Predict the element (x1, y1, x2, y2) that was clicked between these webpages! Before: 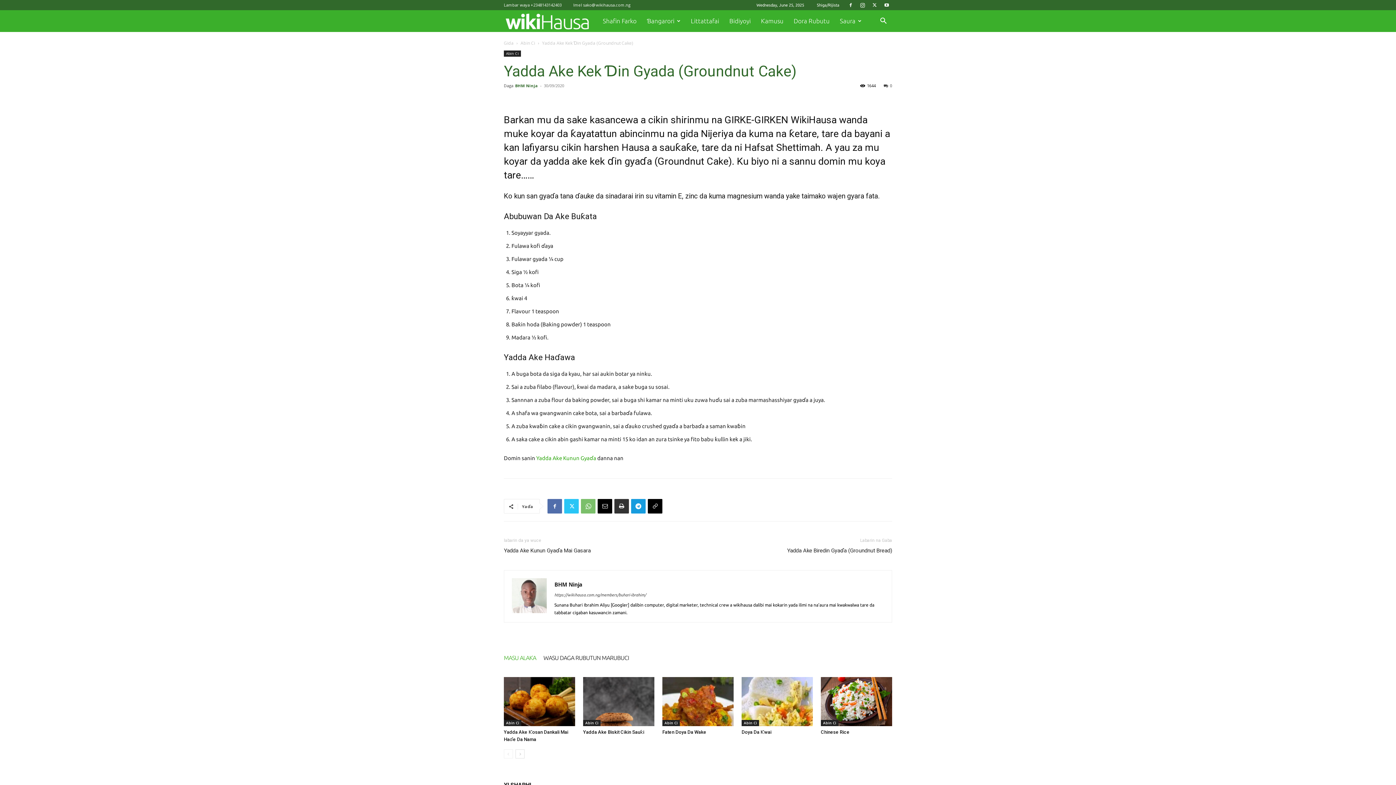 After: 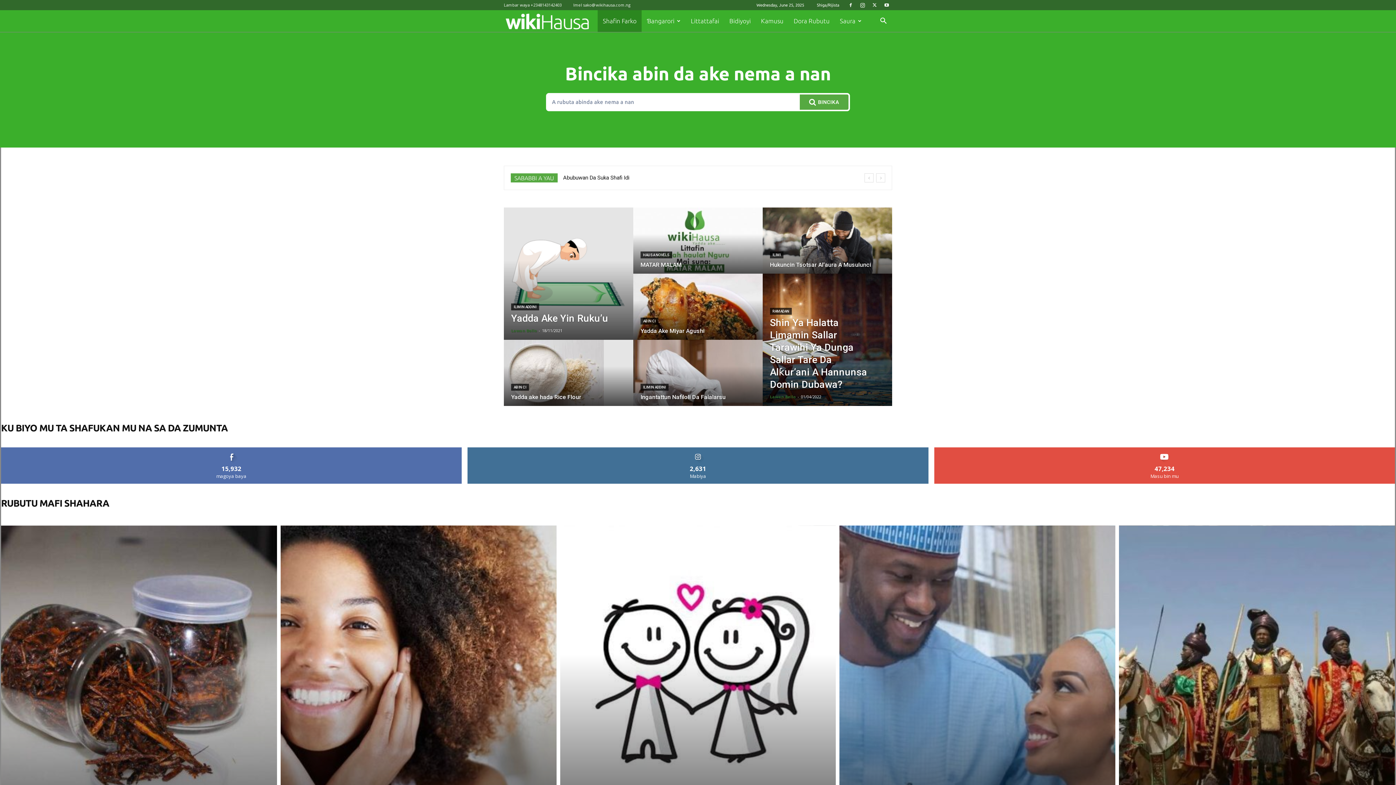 Action: label: Gida bbox: (504, 40, 513, 46)